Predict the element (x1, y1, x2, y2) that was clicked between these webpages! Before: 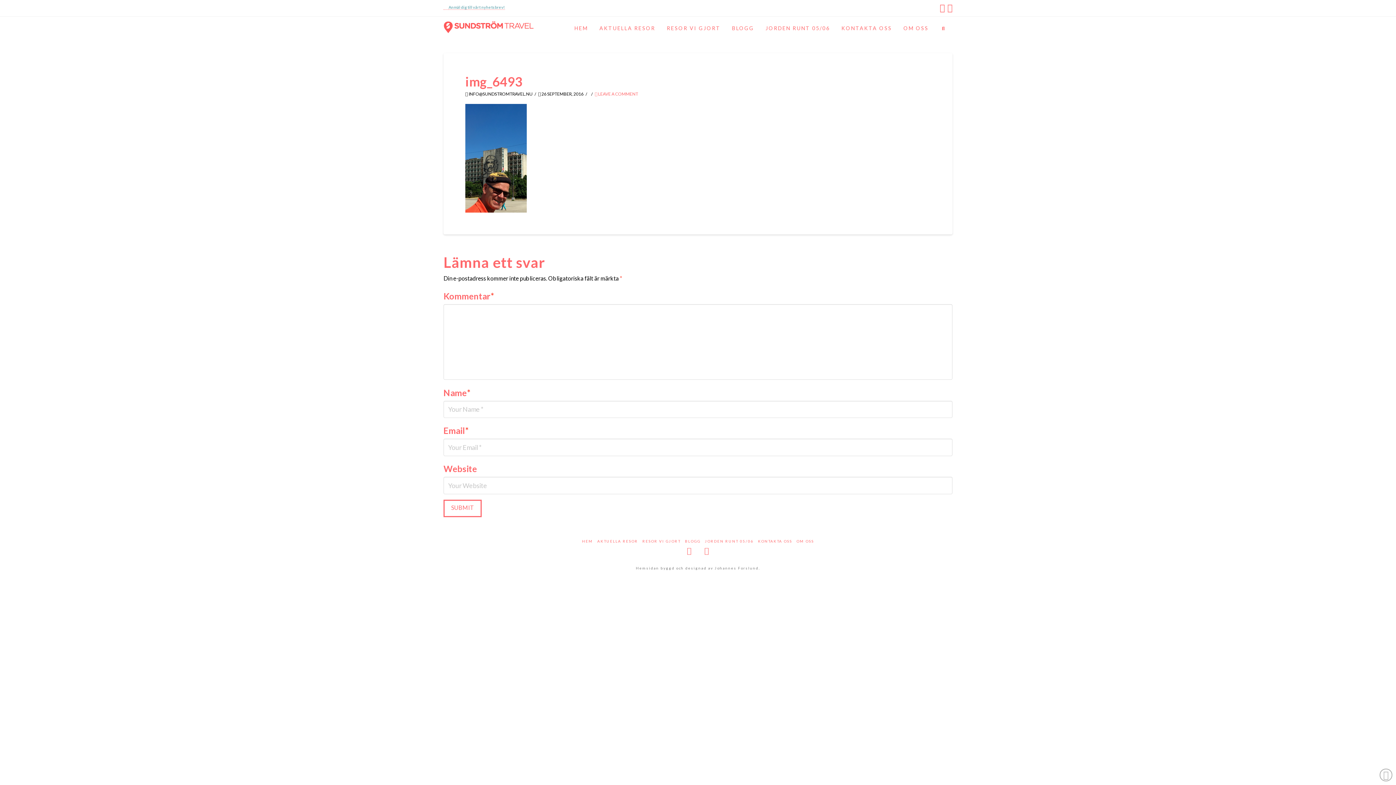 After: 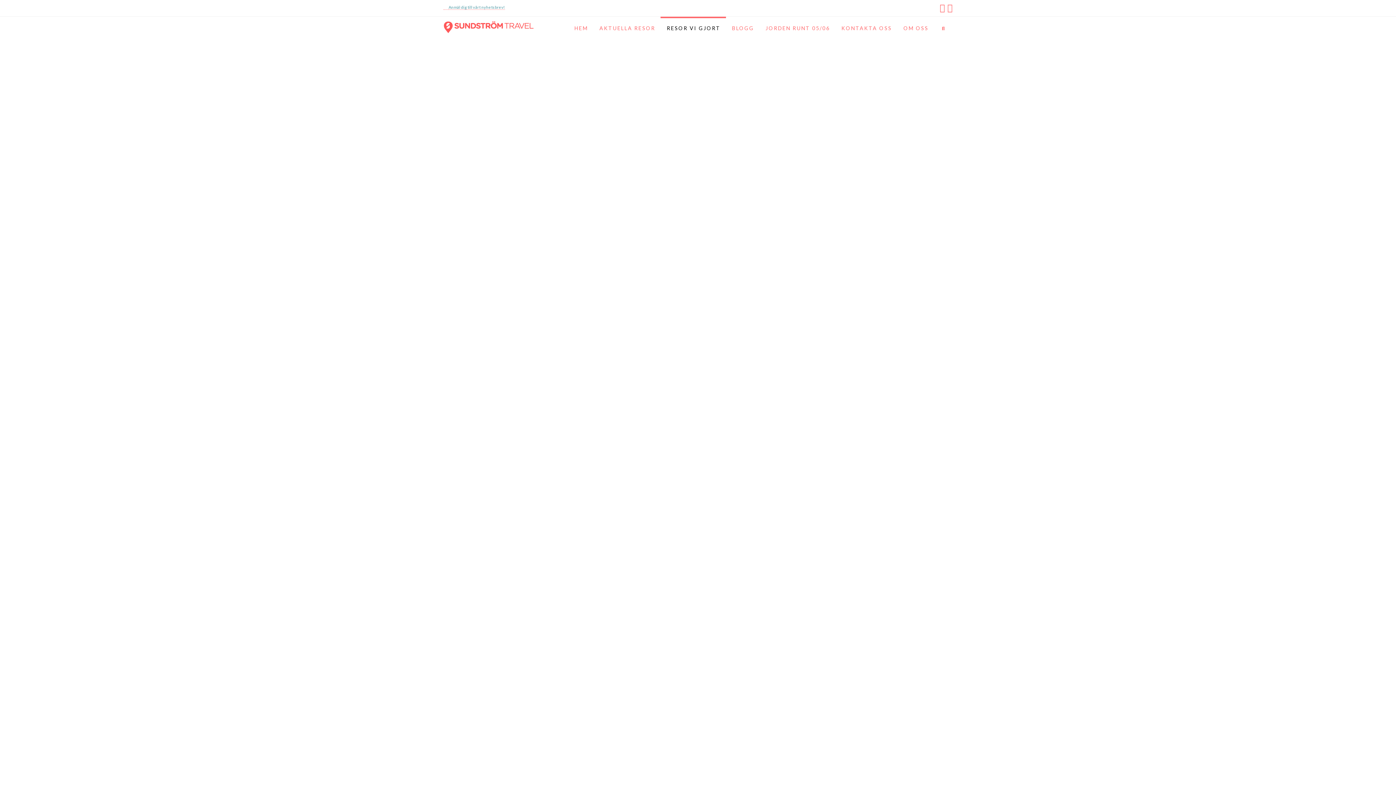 Action: label: RESOR VI GJORT bbox: (642, 539, 680, 544)